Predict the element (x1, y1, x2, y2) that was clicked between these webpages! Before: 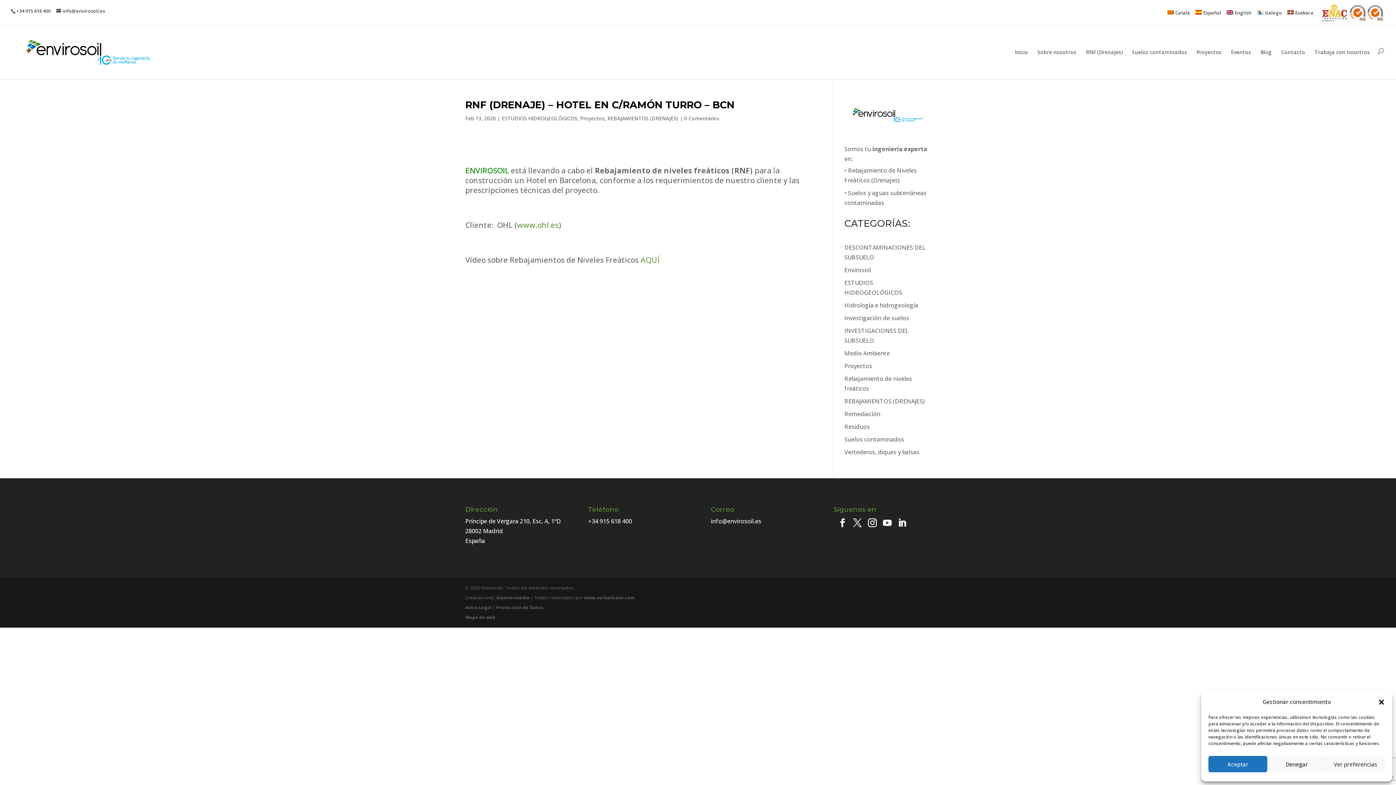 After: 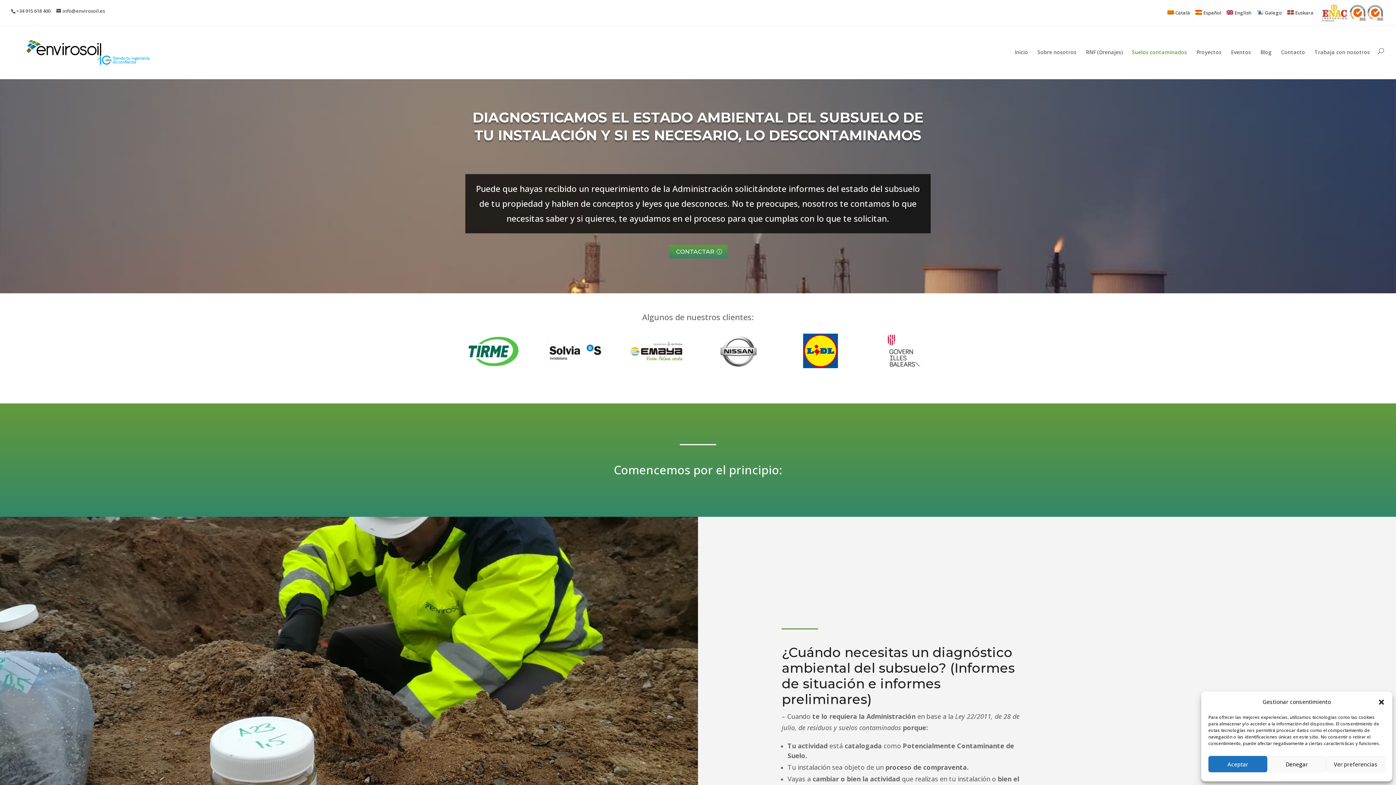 Action: label: Suelos contaminados bbox: (1132, 49, 1187, 77)